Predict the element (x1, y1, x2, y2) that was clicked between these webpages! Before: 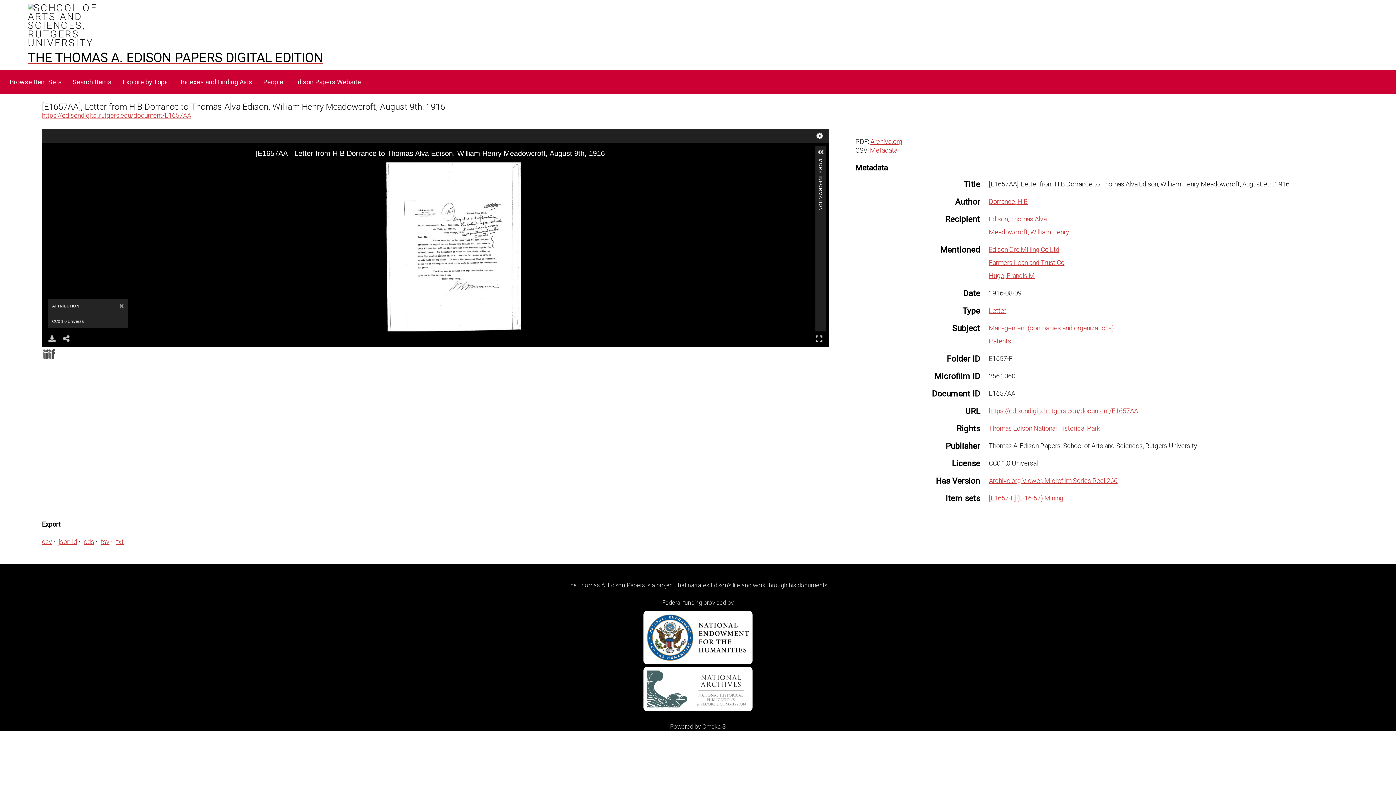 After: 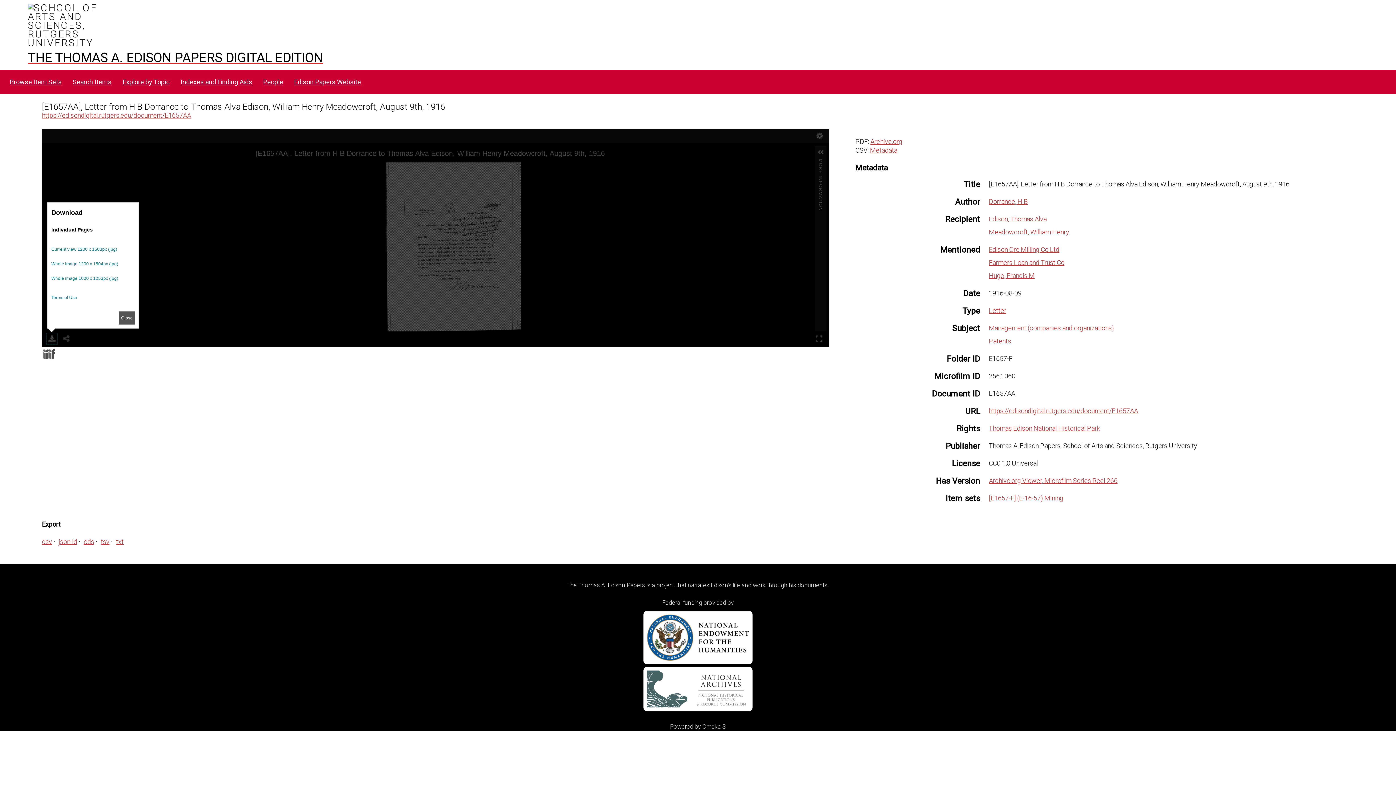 Action: bbox: (44, 331, 59, 346) label: Download